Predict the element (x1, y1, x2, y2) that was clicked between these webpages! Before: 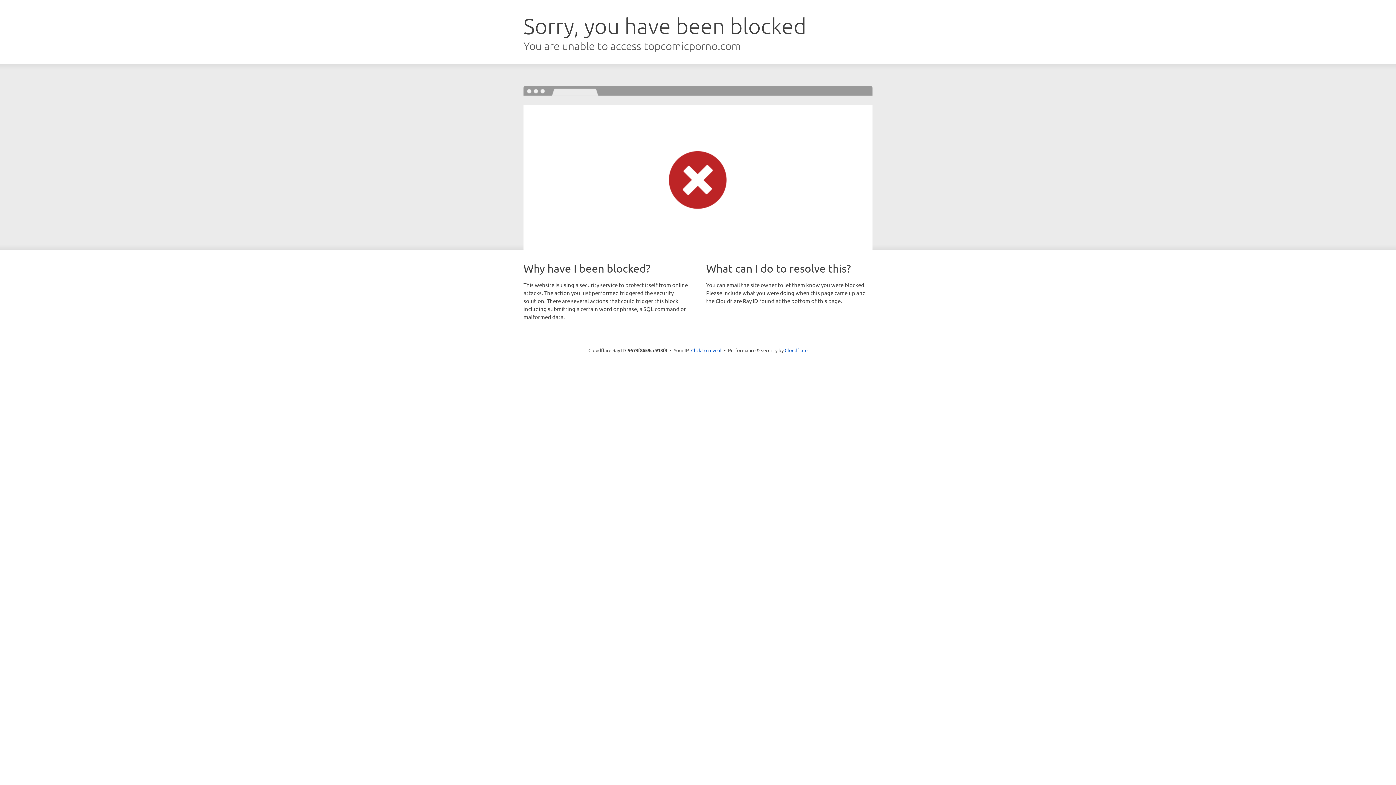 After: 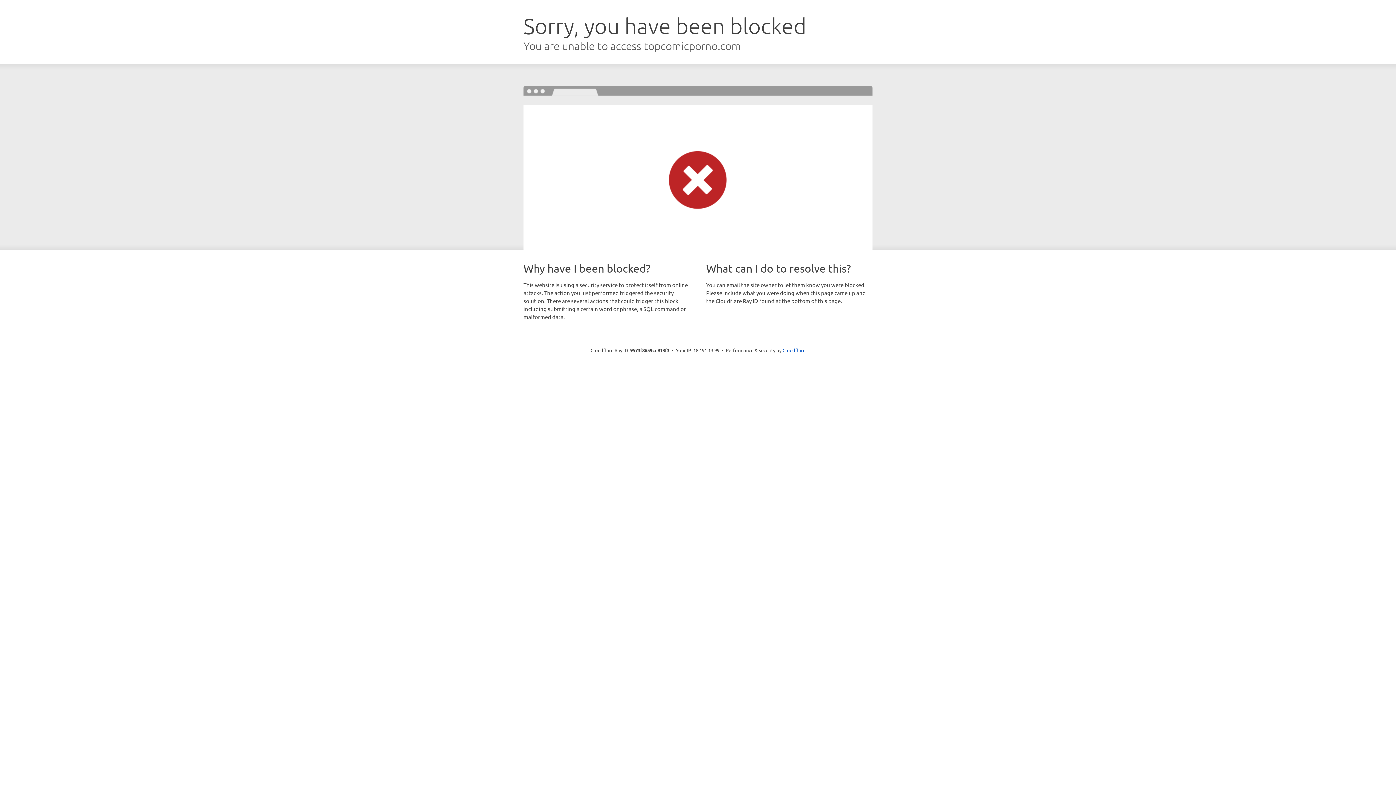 Action: label: Click to reveal bbox: (691, 346, 721, 353)